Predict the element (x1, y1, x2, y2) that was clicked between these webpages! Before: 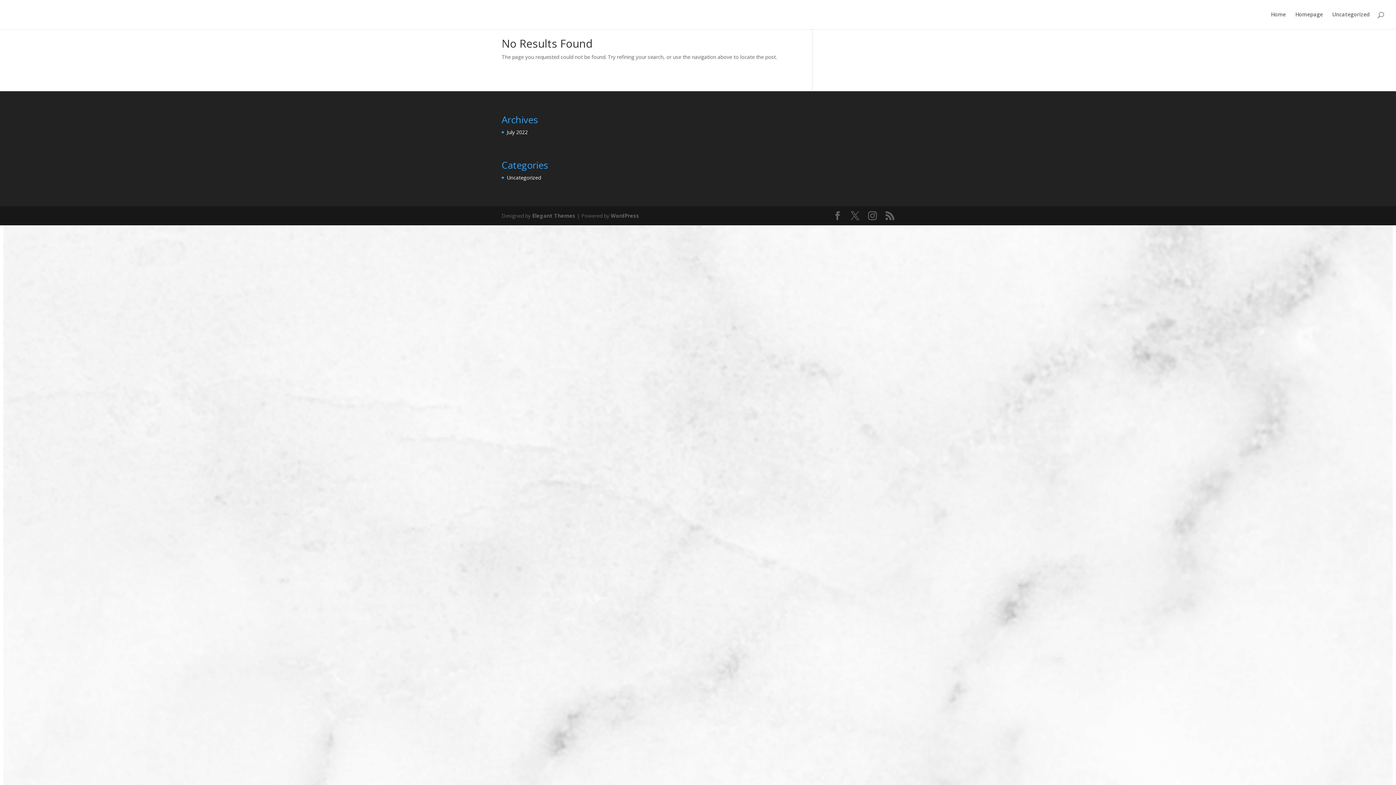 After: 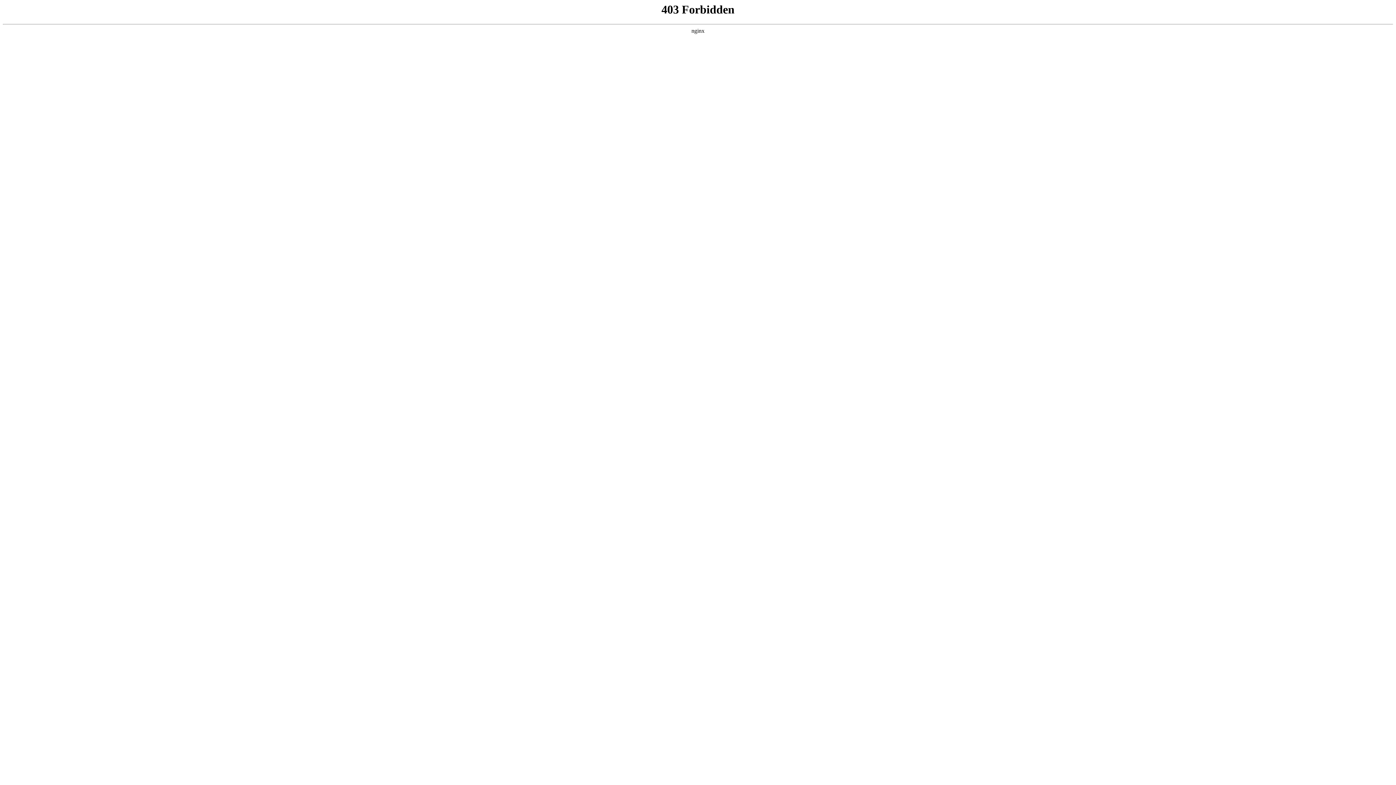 Action: label: WordPress bbox: (610, 212, 639, 219)